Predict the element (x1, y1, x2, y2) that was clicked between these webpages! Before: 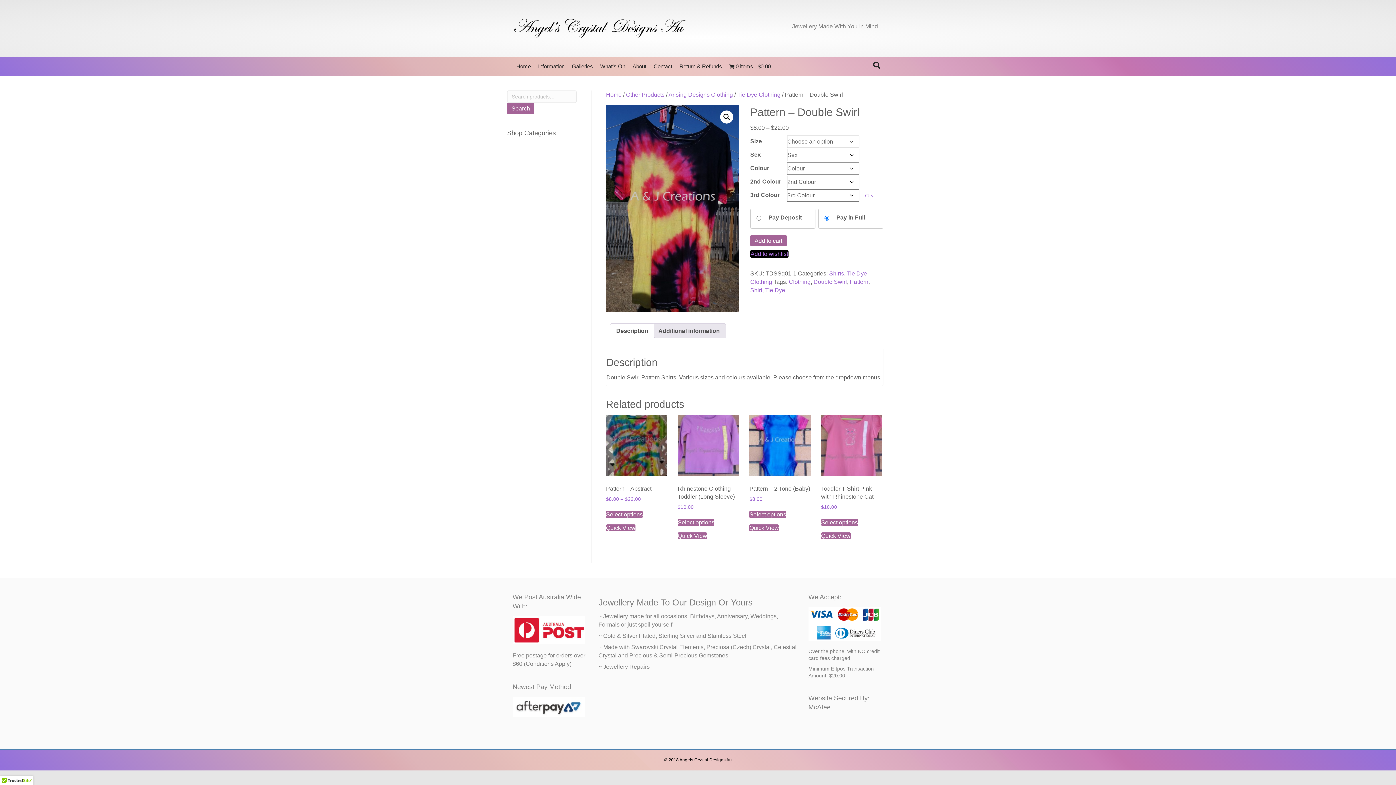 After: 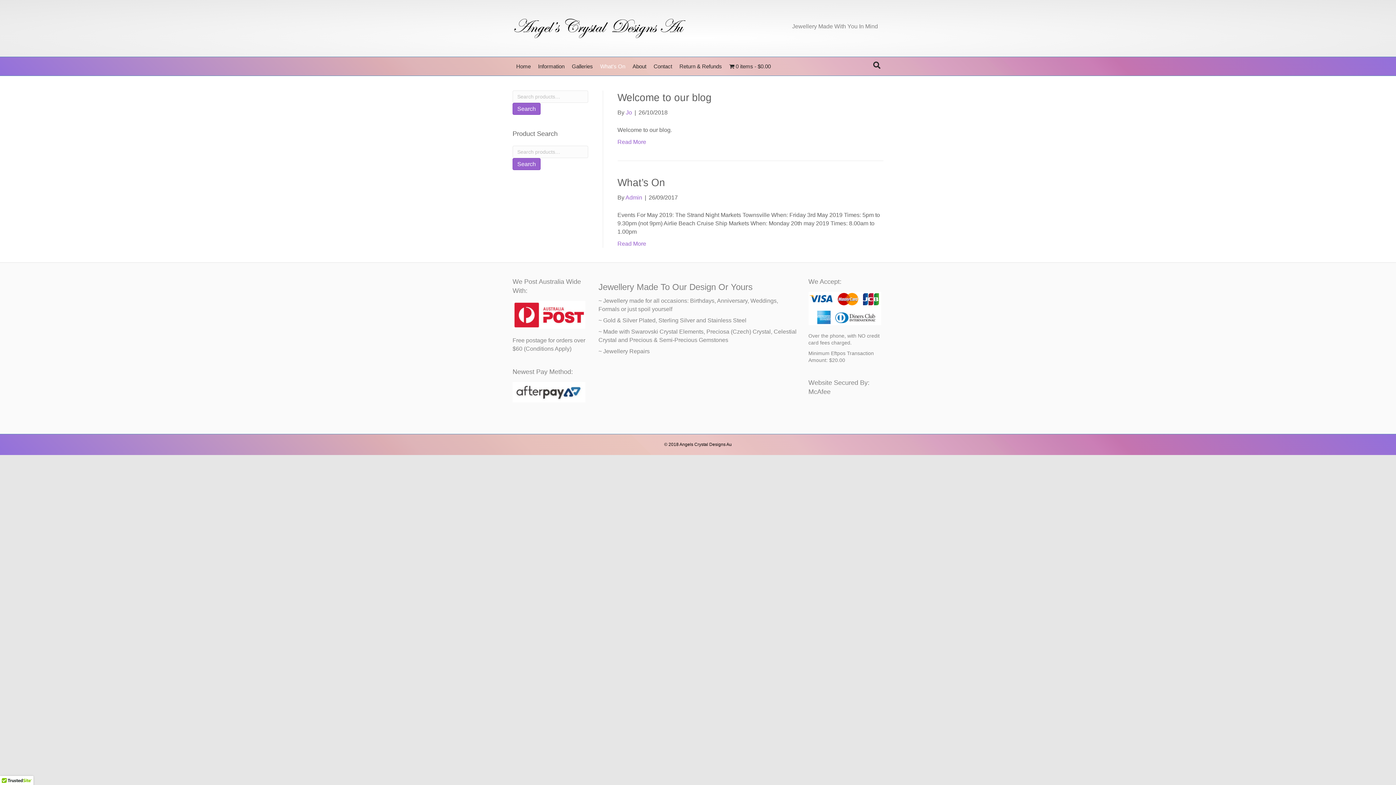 Action: label: What’s On bbox: (596, 57, 629, 75)